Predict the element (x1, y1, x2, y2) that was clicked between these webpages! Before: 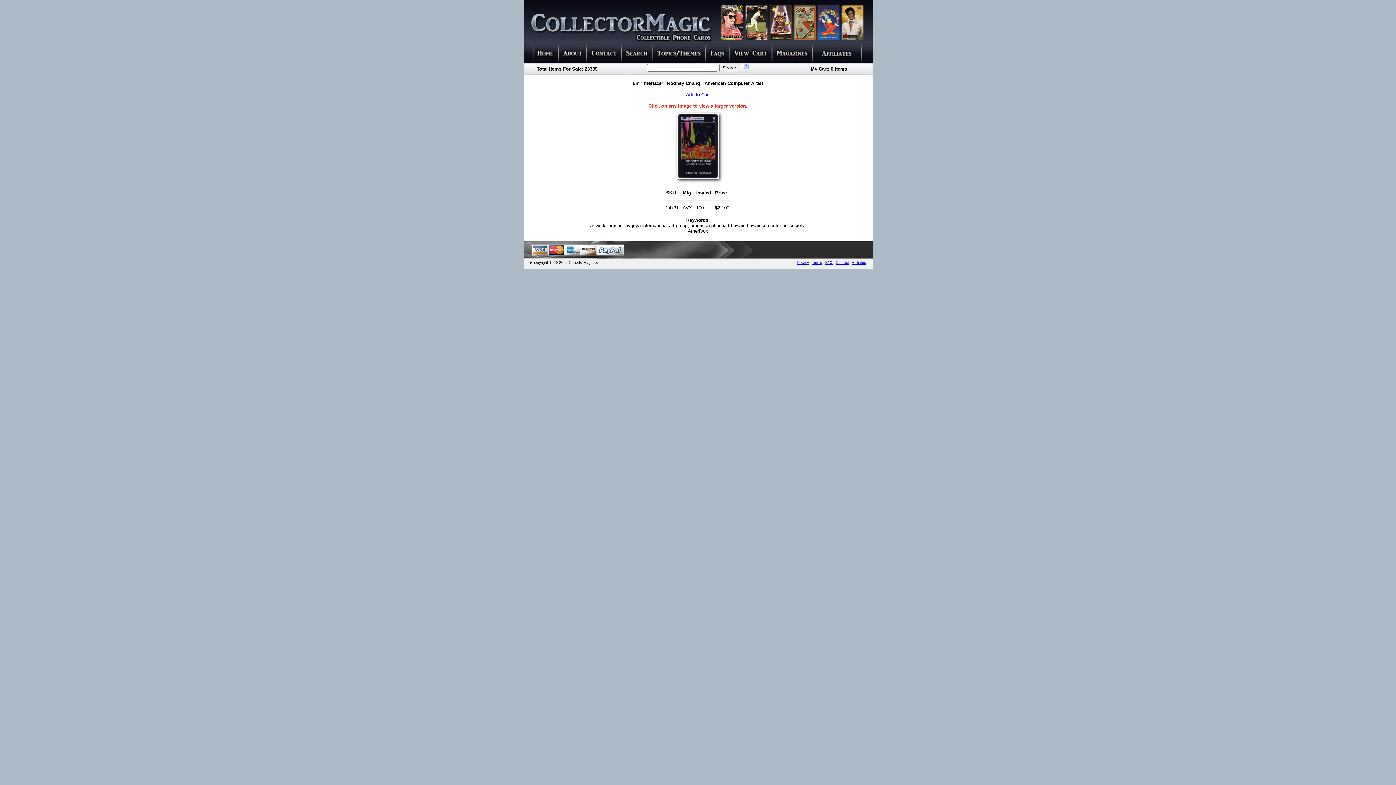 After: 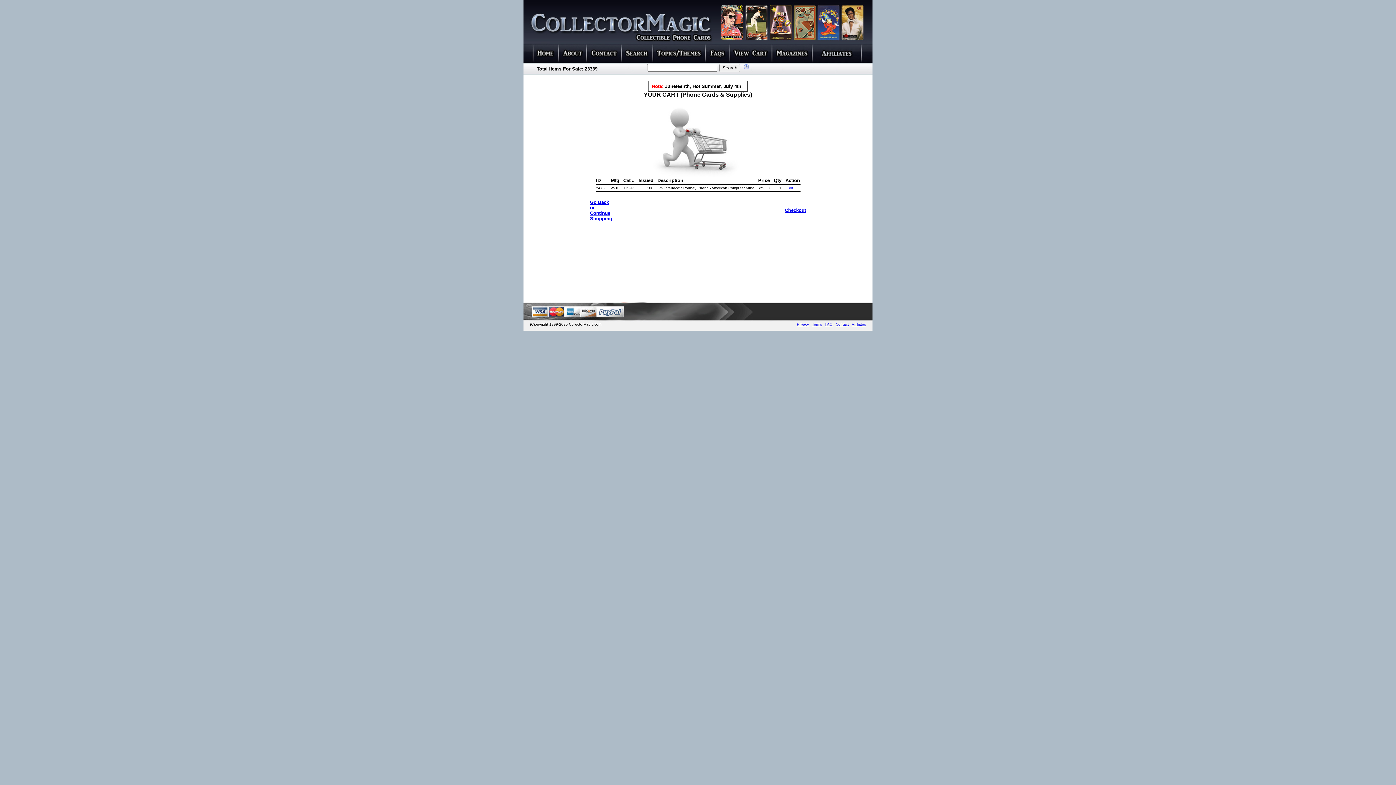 Action: bbox: (686, 92, 710, 97) label: Add to Cart